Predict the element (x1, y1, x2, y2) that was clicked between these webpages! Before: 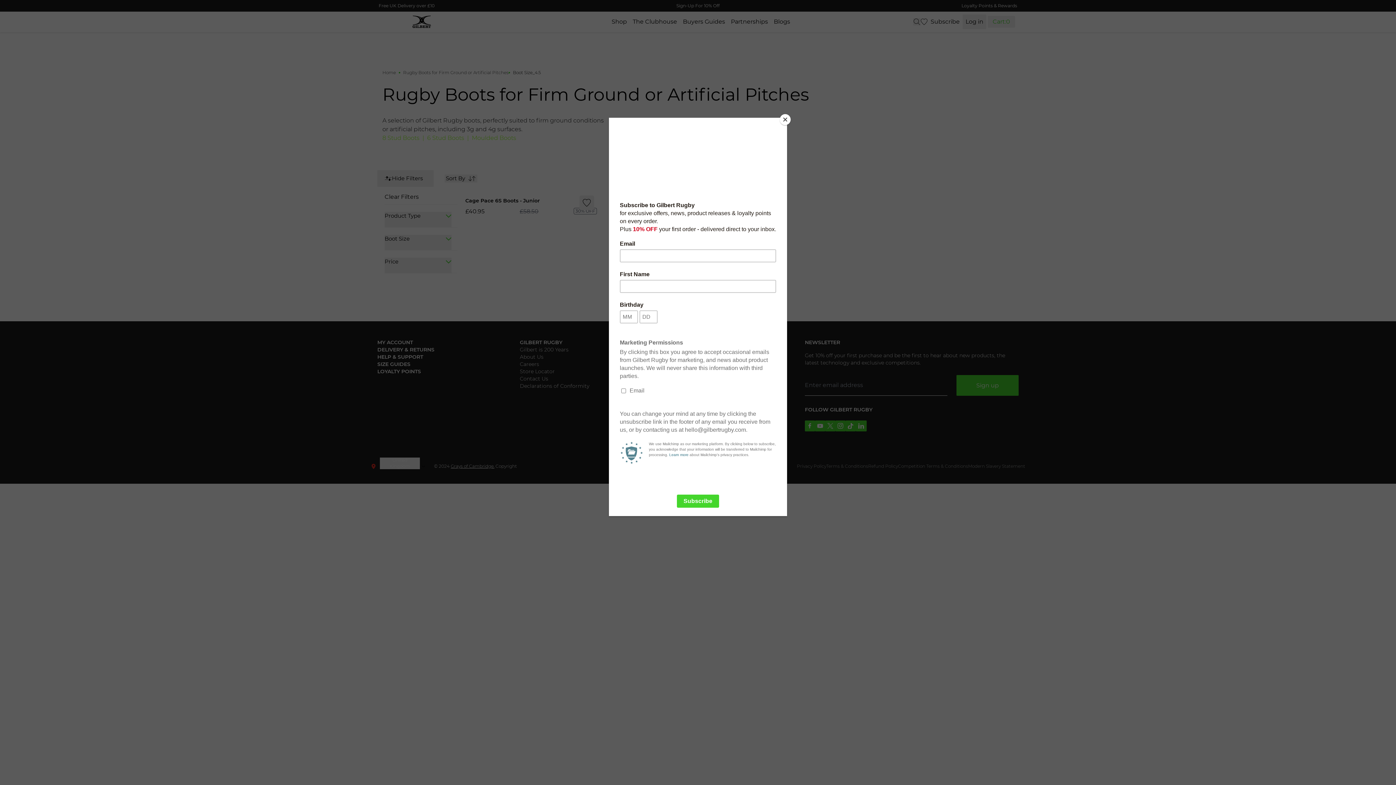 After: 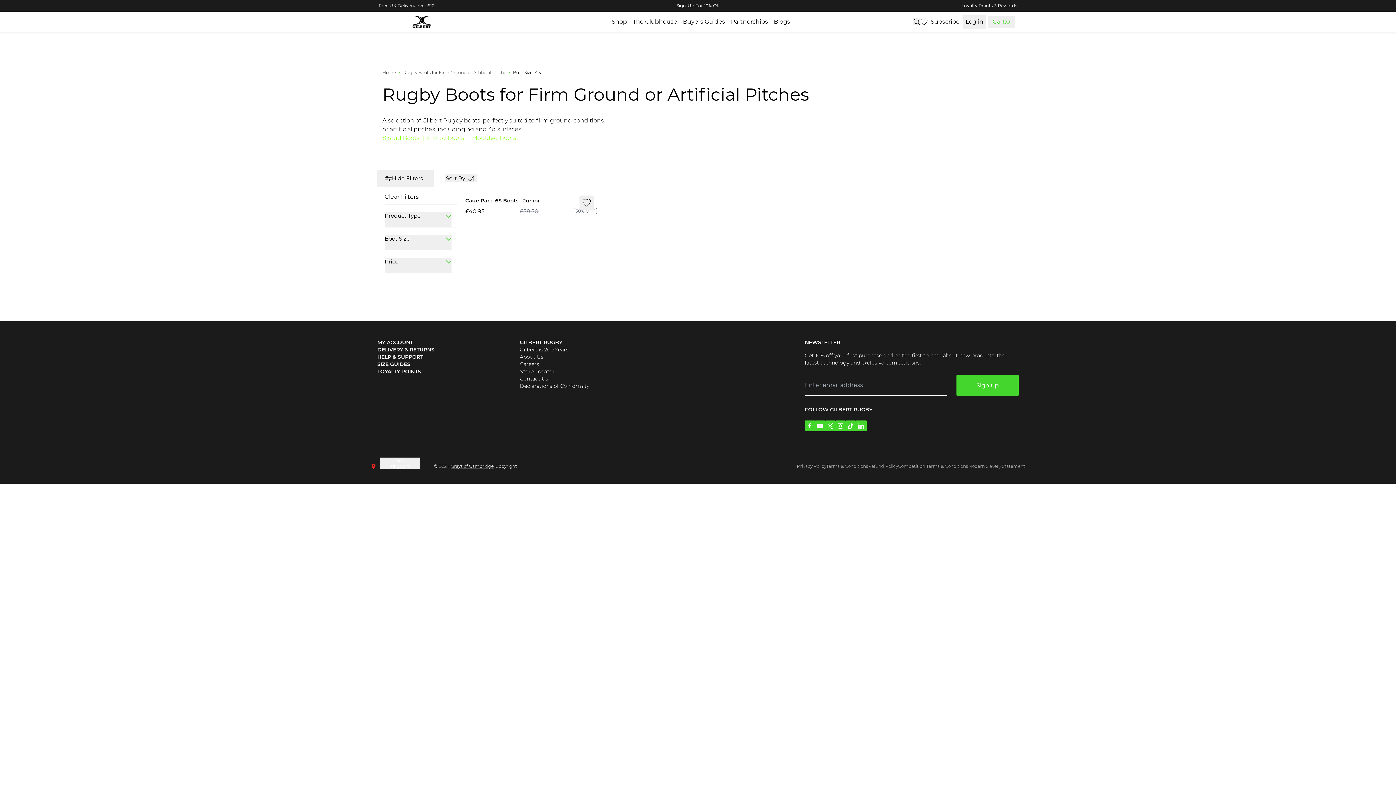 Action: label: Close bbox: (780, 114, 790, 125)